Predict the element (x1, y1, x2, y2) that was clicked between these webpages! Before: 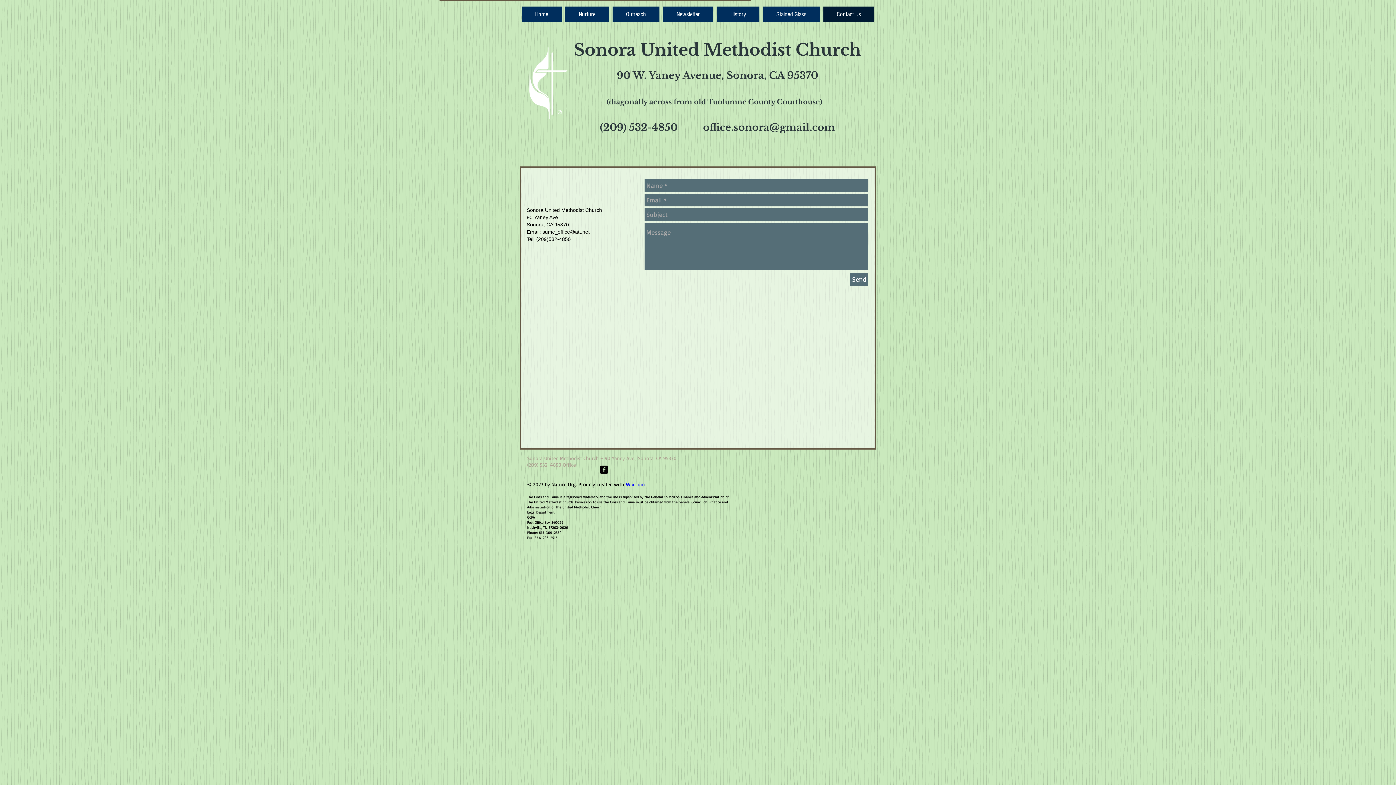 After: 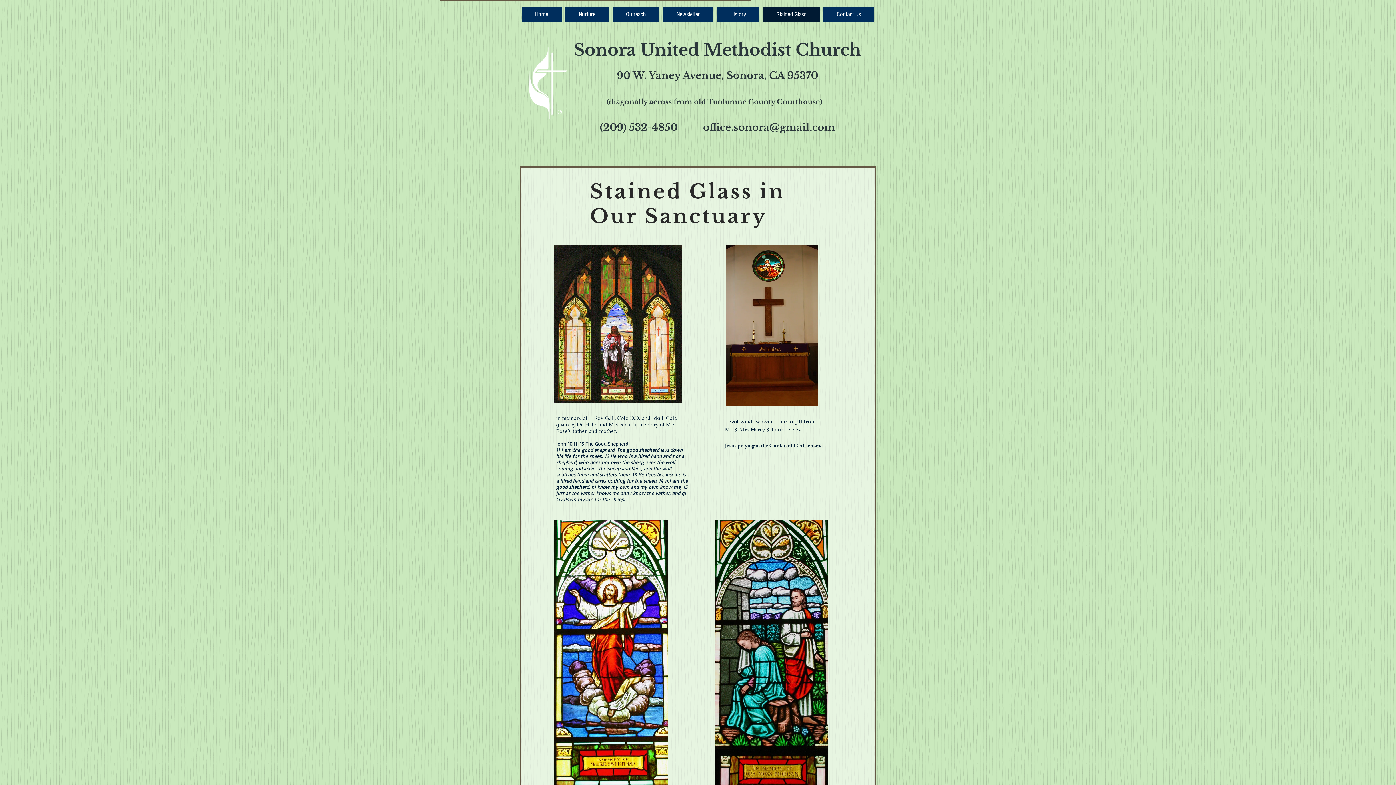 Action: bbox: (763, 6, 820, 22) label: Stained Glass